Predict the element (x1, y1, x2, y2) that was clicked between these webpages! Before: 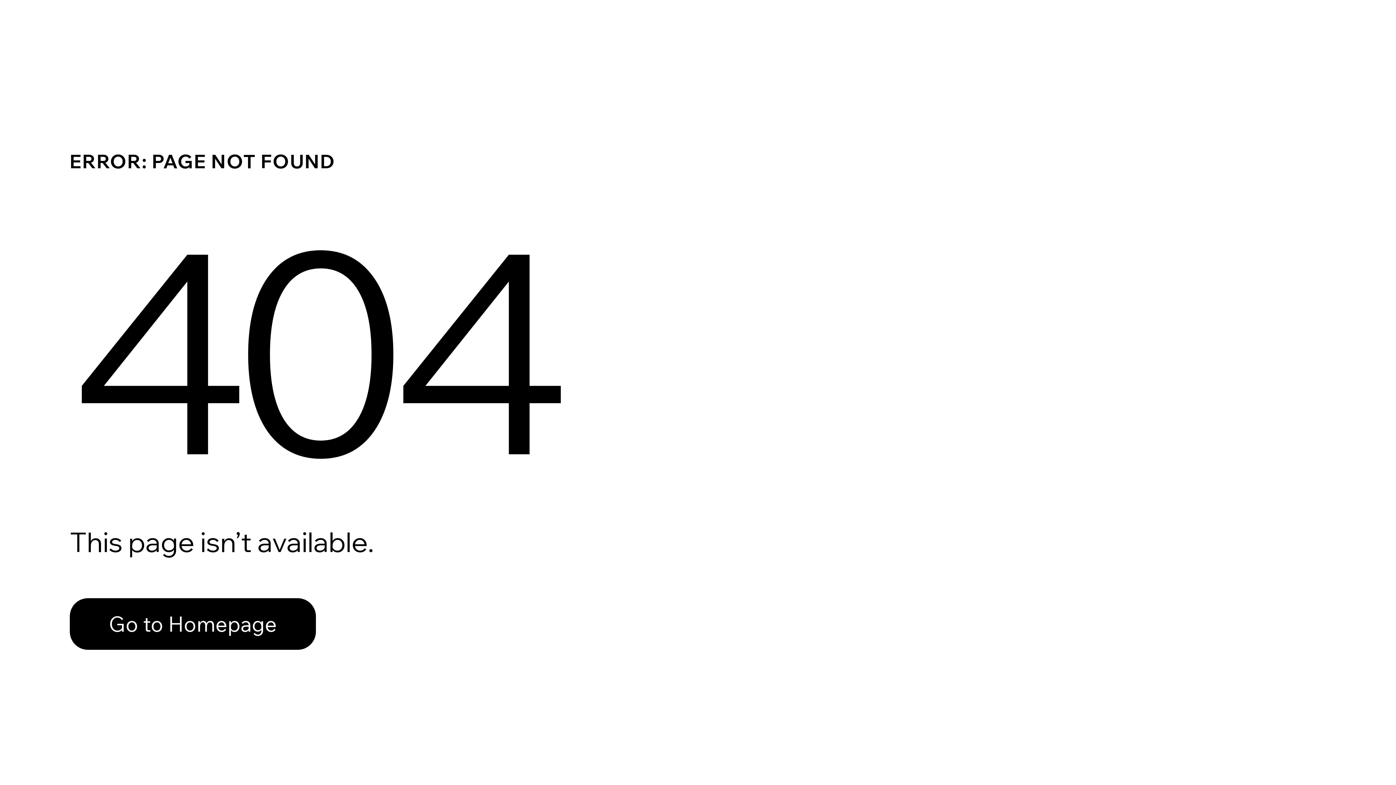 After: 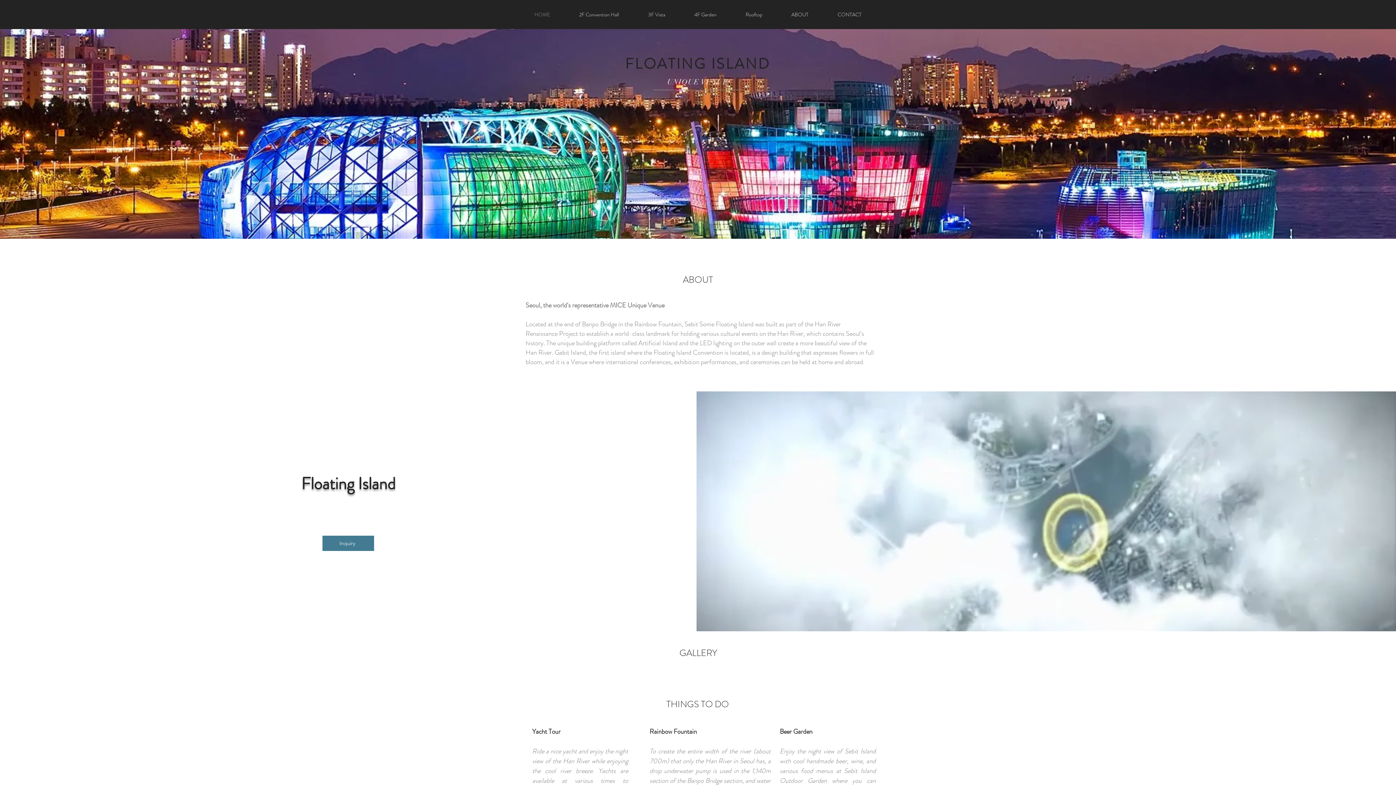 Action: label: Go to Homepage bbox: (69, 582, 768, 659)